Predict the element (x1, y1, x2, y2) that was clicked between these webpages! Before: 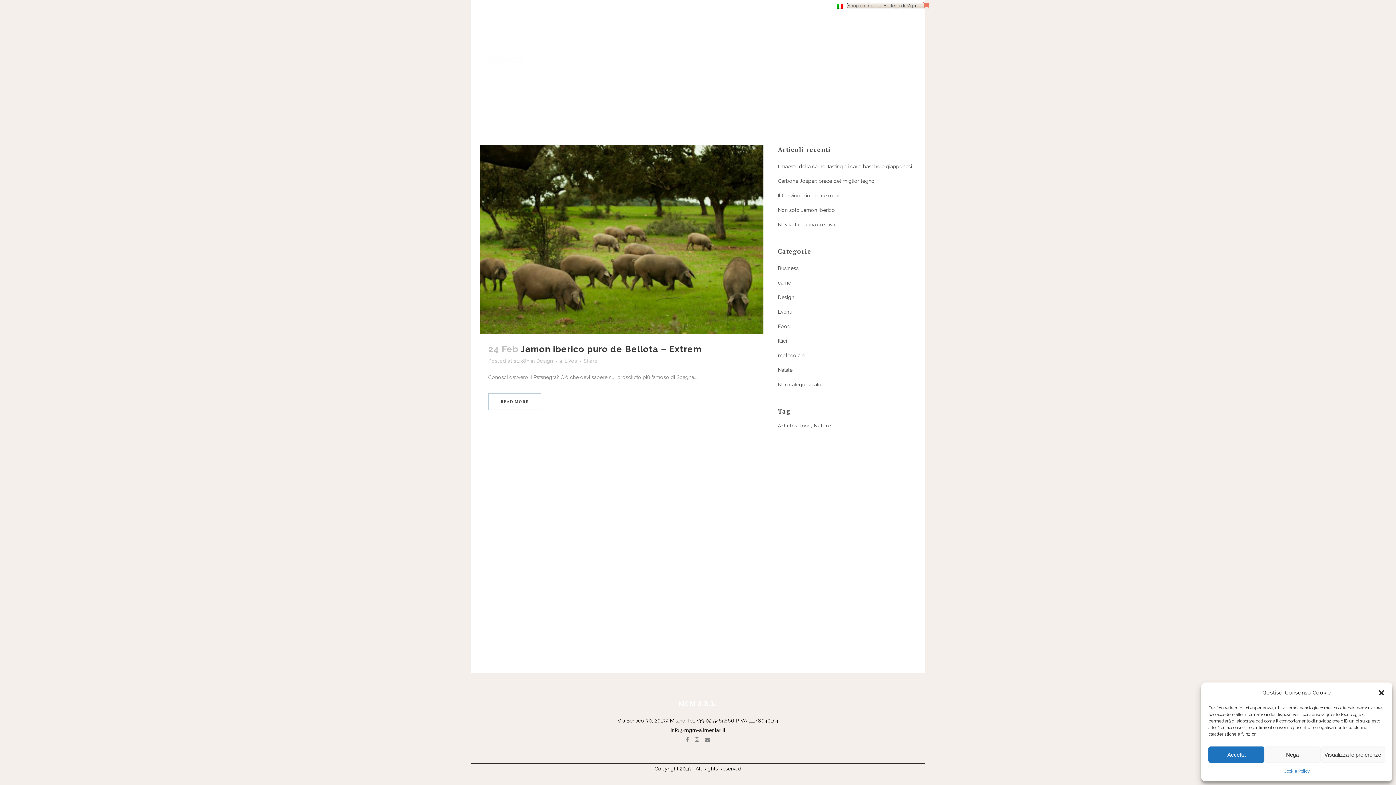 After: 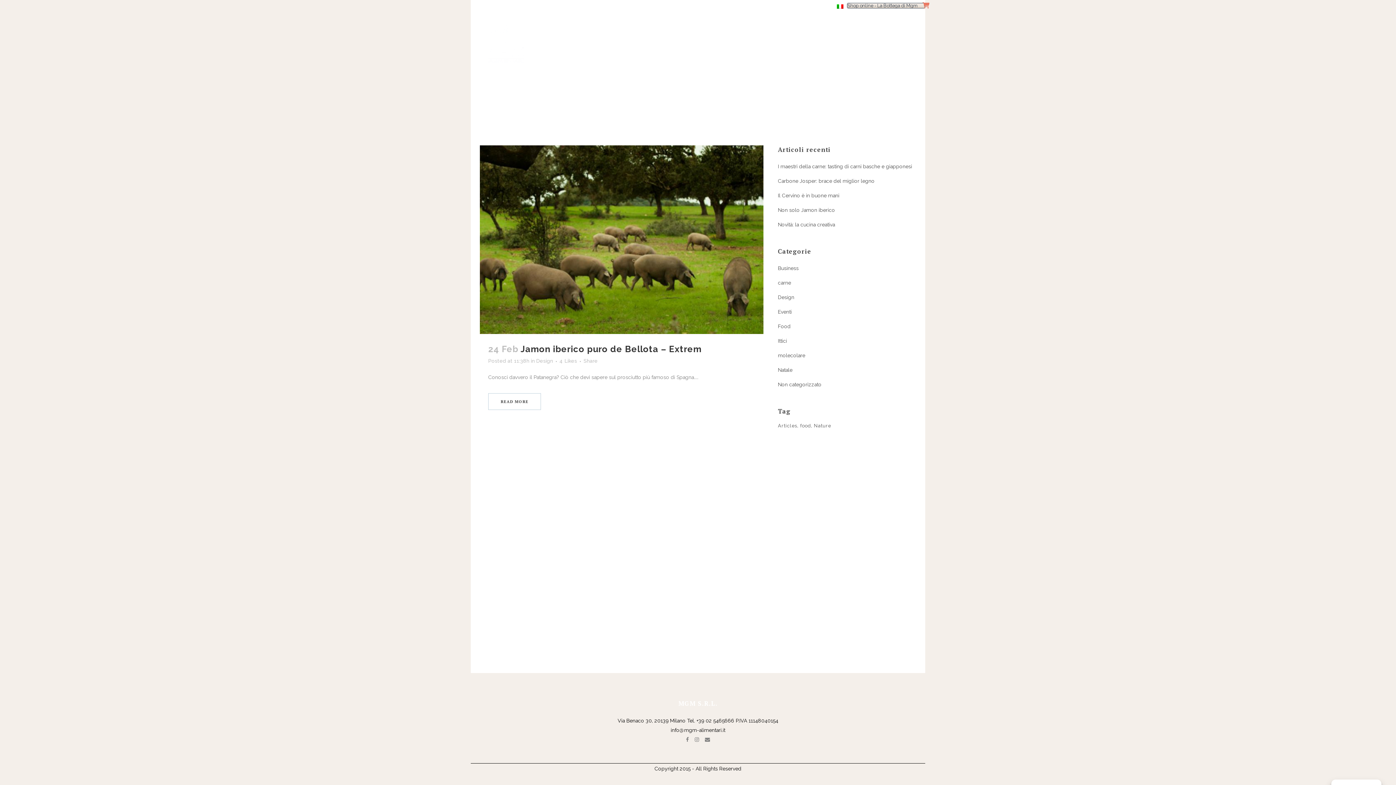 Action: label: Accetta bbox: (1208, 746, 1264, 763)